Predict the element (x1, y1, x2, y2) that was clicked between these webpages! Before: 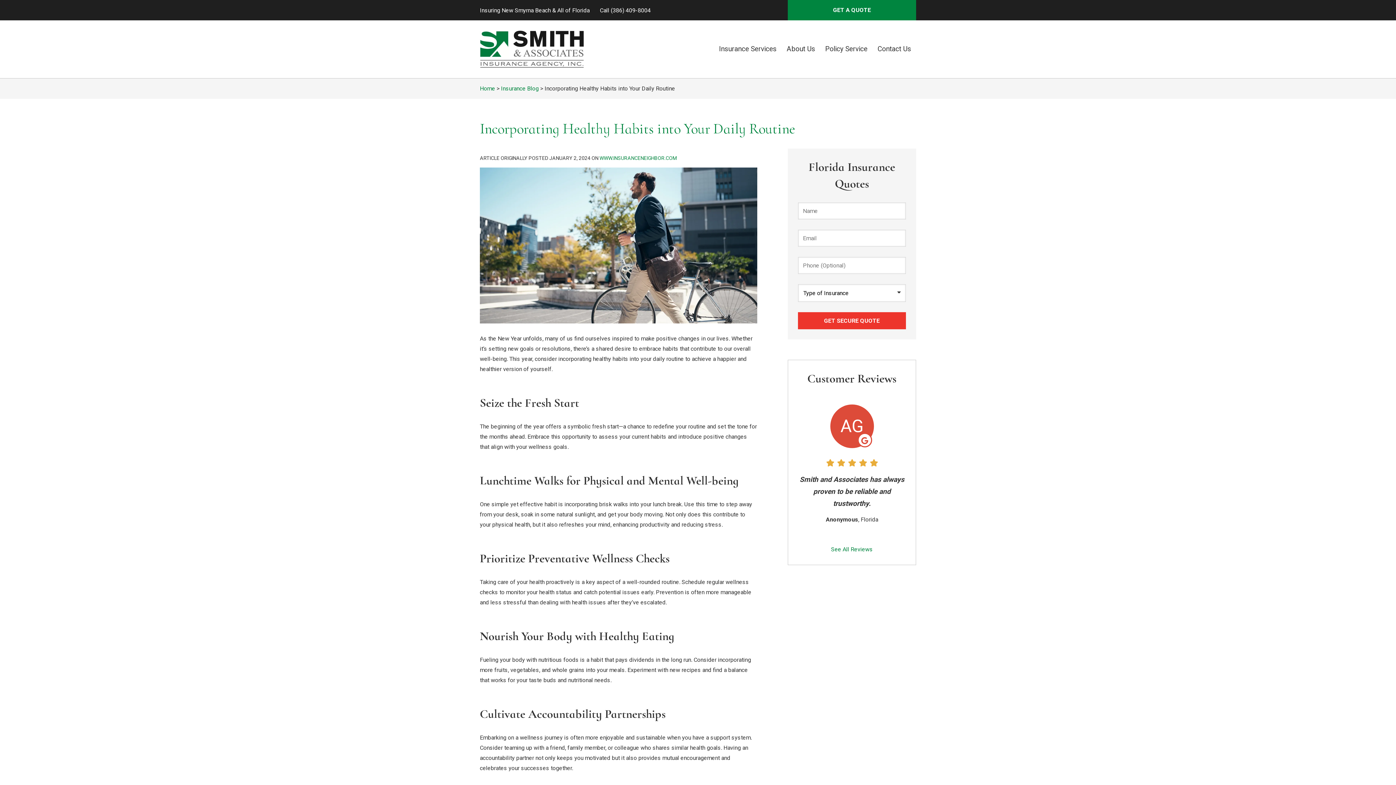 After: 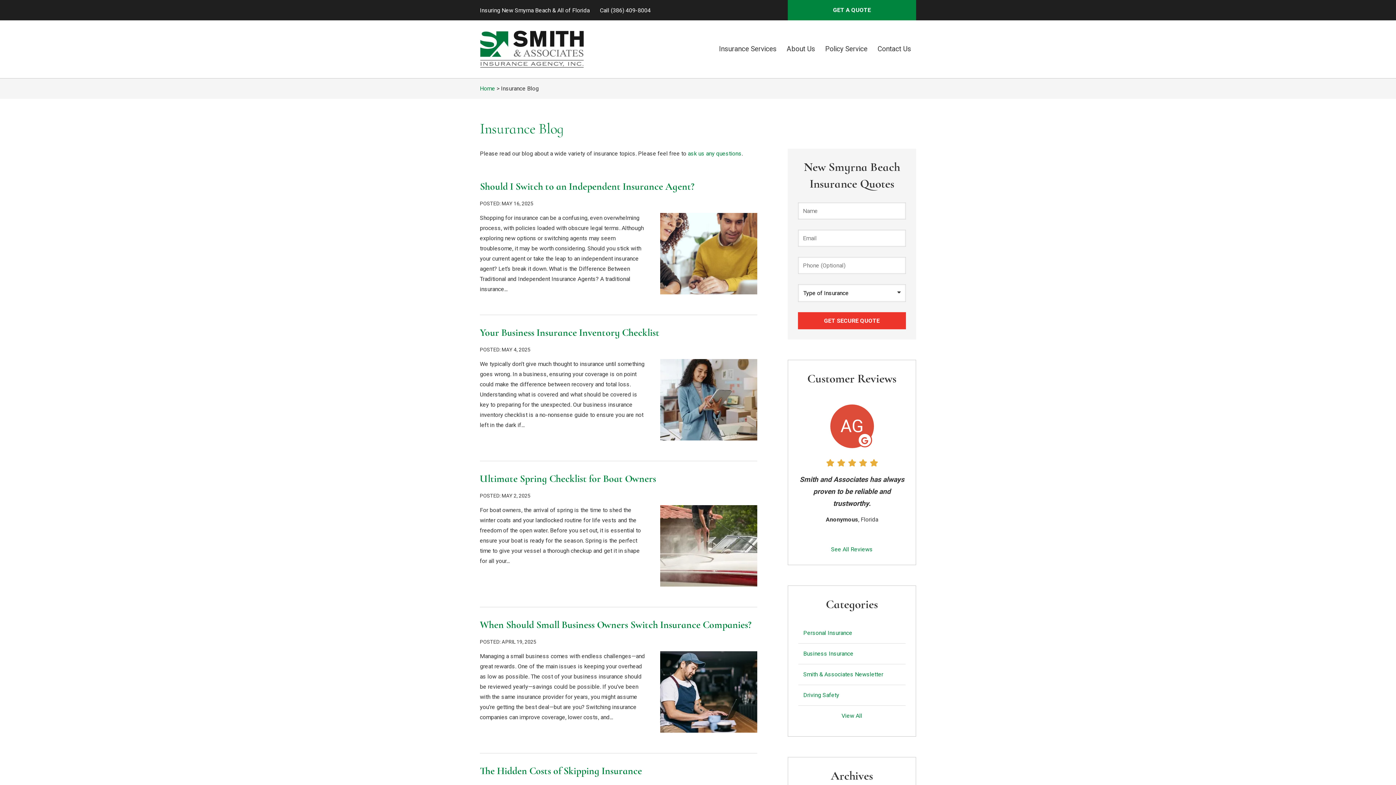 Action: bbox: (501, 84, 538, 91) label: Insurance Blog